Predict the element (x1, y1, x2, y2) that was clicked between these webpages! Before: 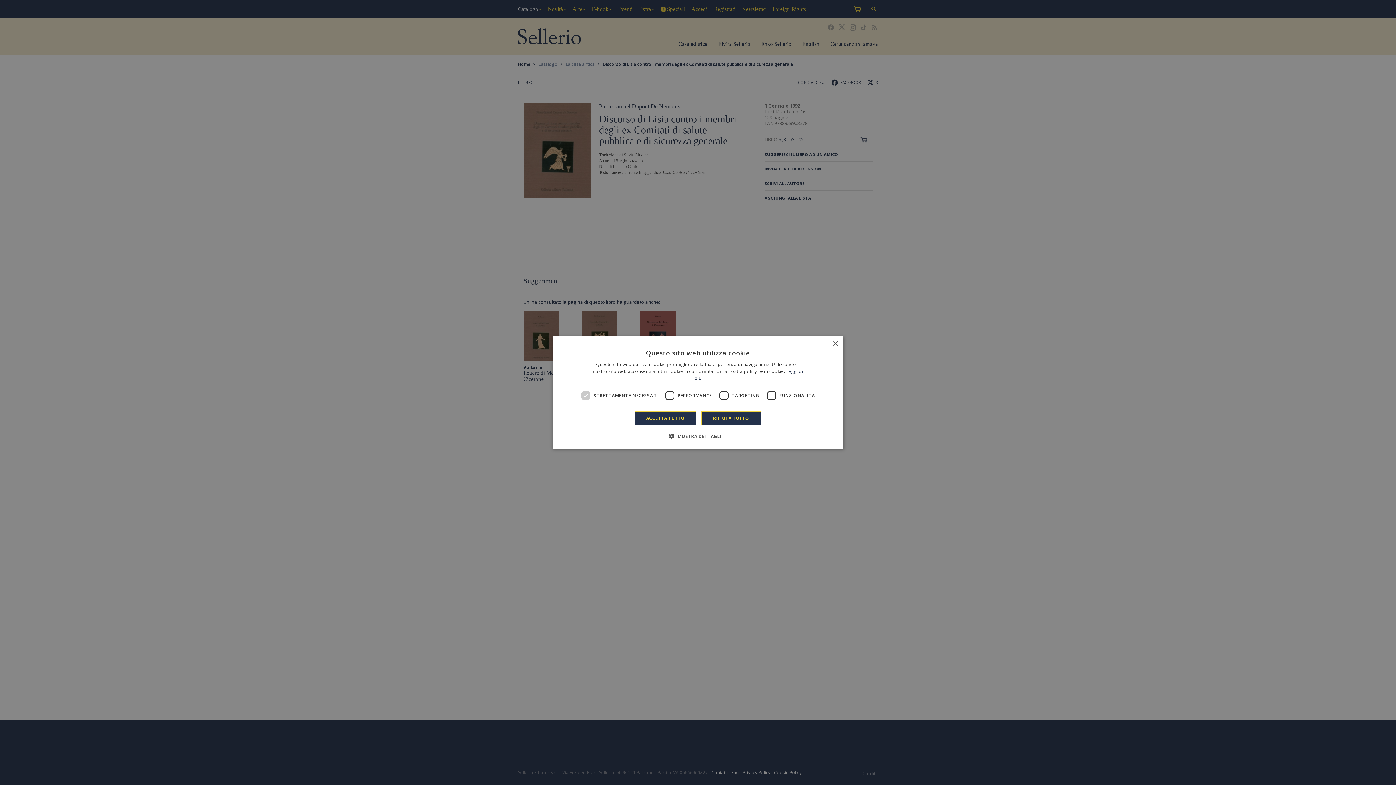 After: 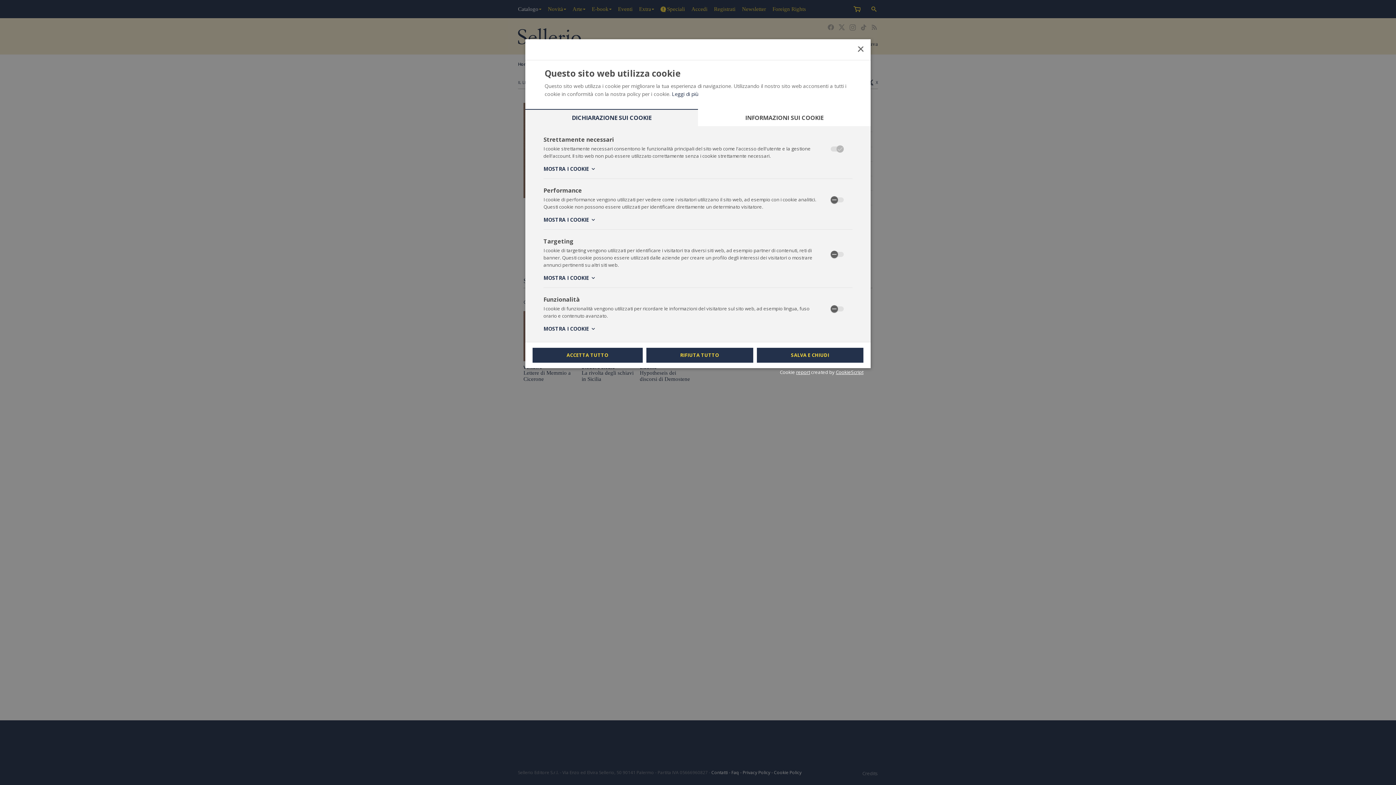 Action: bbox: (674, 432, 721, 440) label:  MOSTRA DETTAGLI